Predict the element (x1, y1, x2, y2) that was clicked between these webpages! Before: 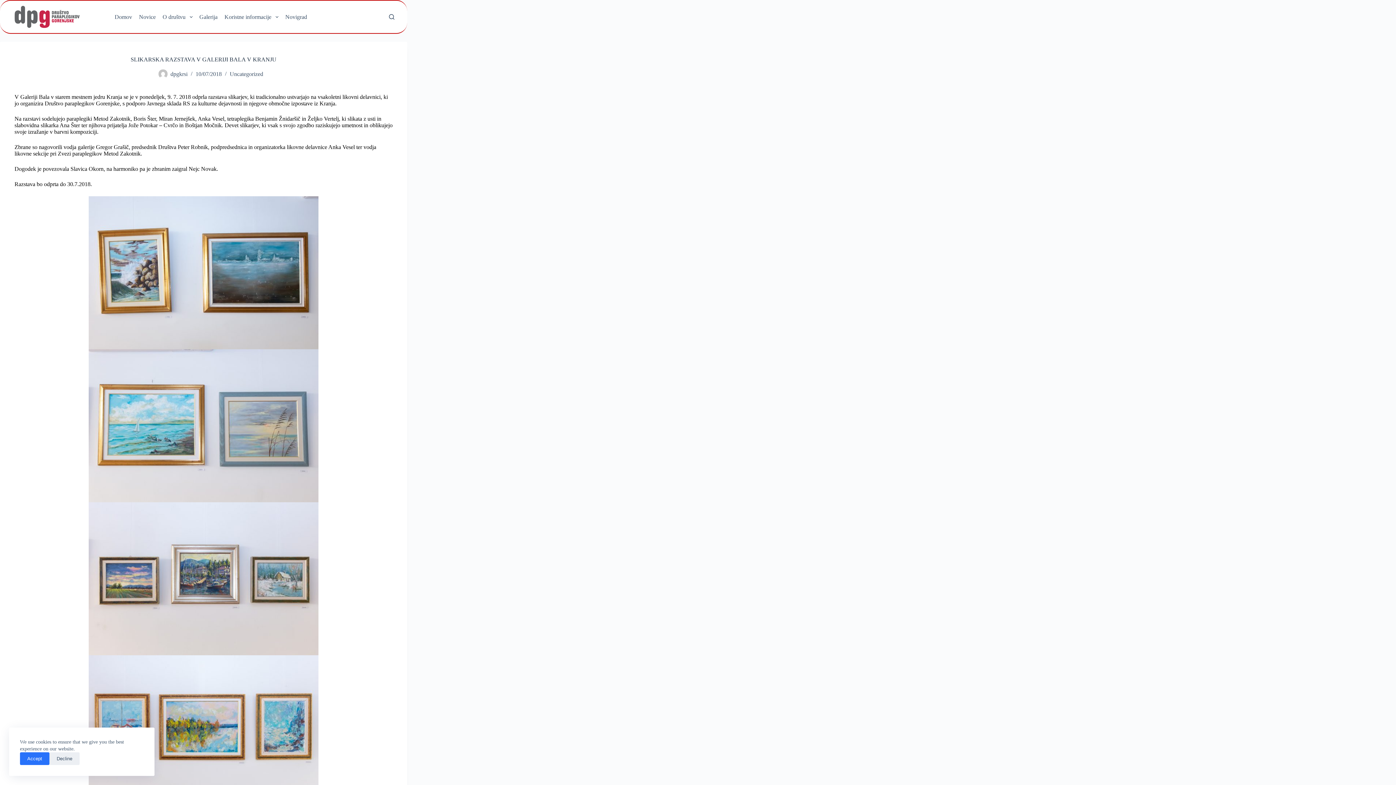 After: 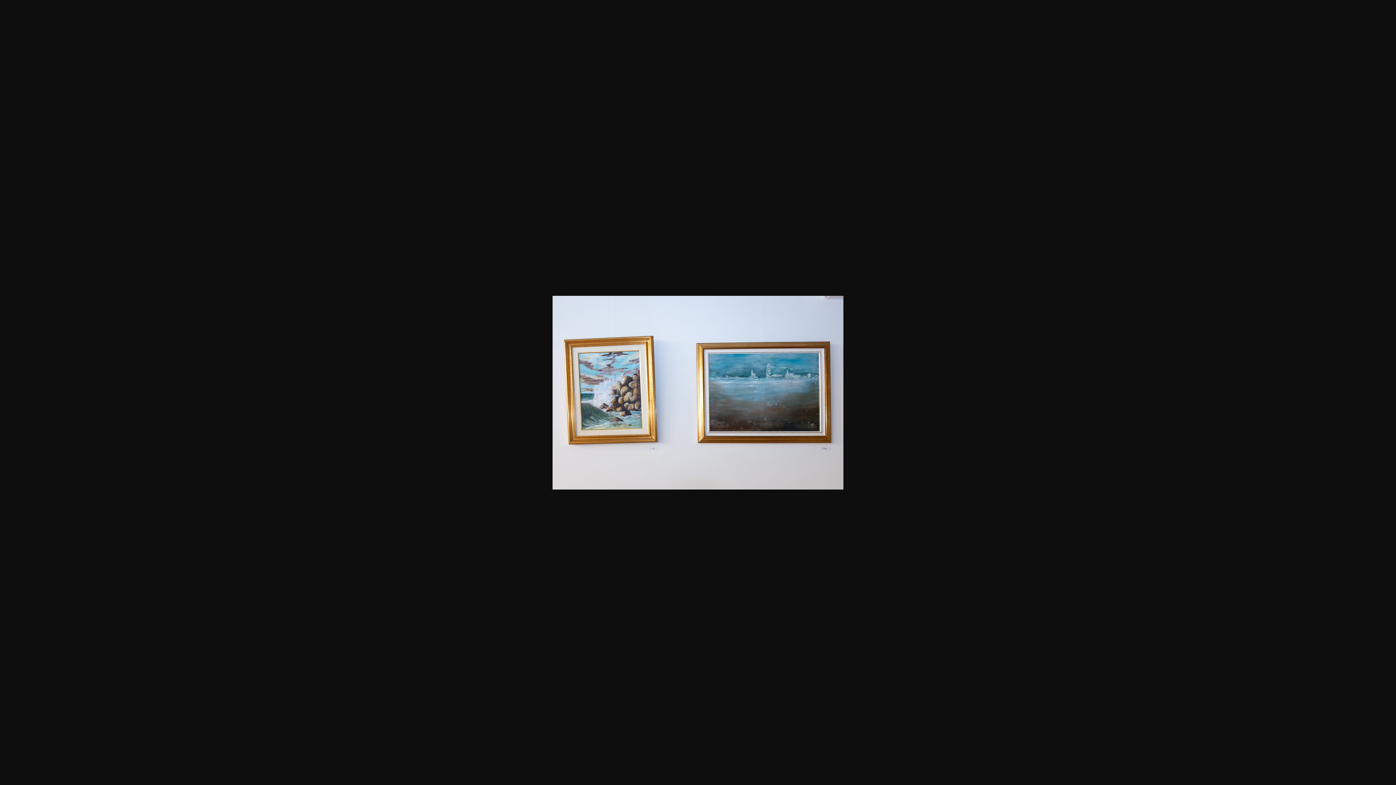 Action: bbox: (14, 196, 392, 349)